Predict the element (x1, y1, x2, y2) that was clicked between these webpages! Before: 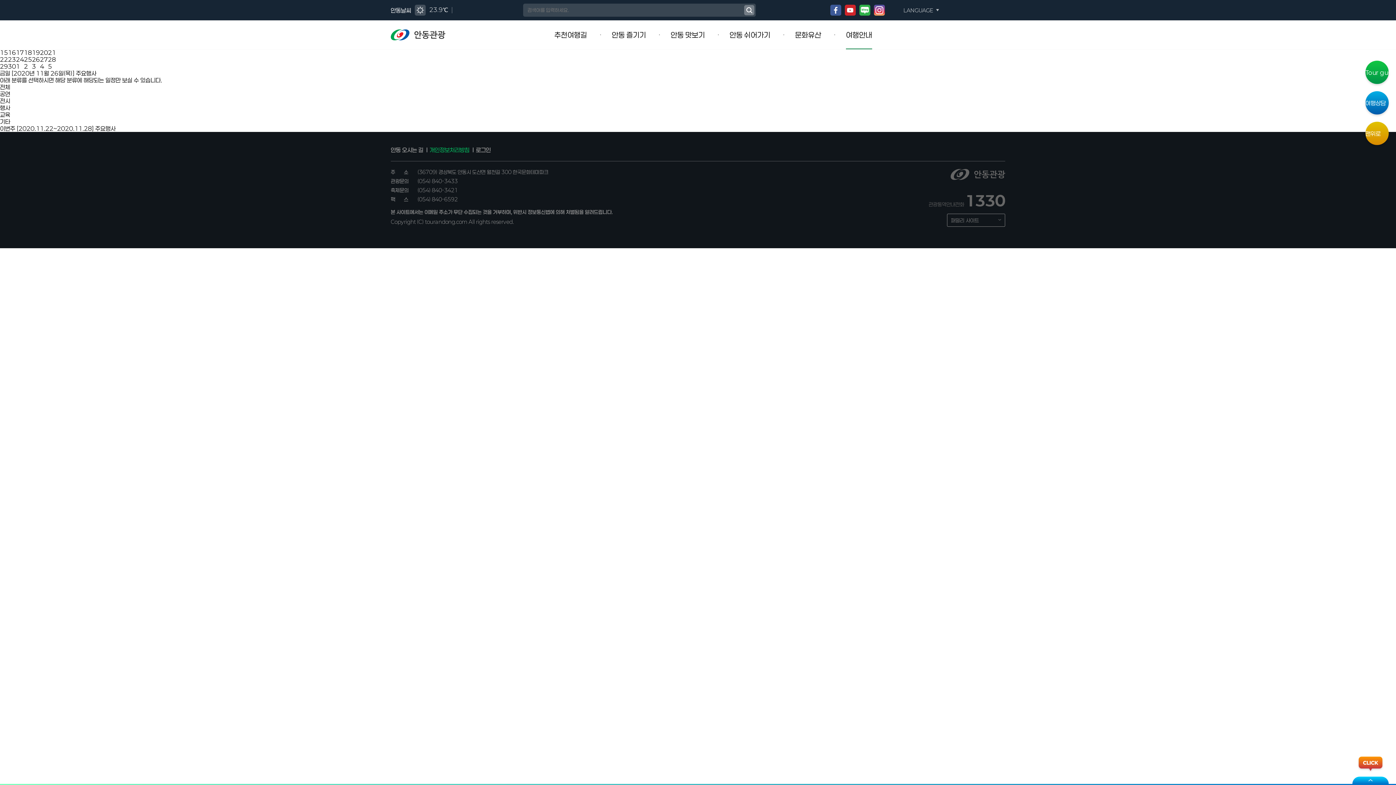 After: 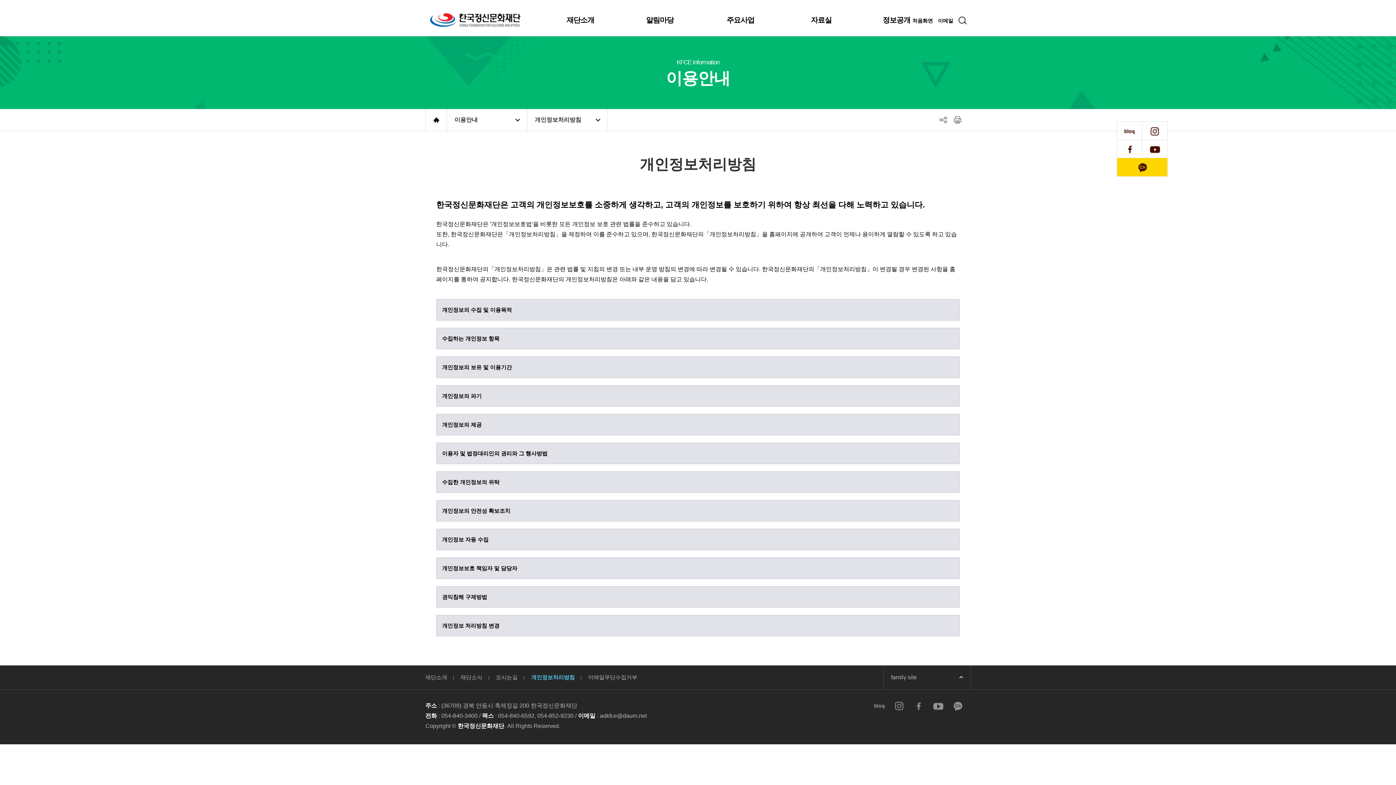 Action: label: 개인정보처리방침 bbox: (429, 146, 469, 153)